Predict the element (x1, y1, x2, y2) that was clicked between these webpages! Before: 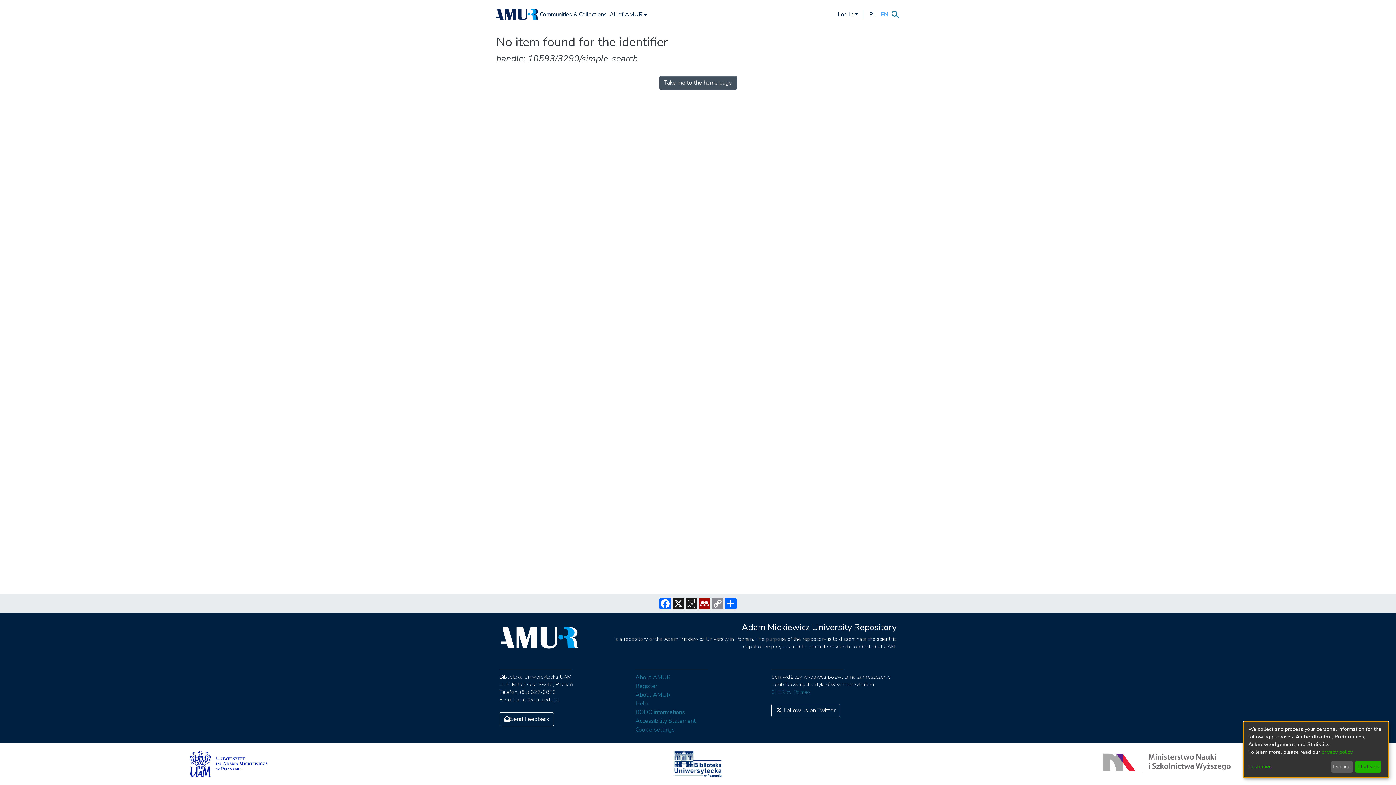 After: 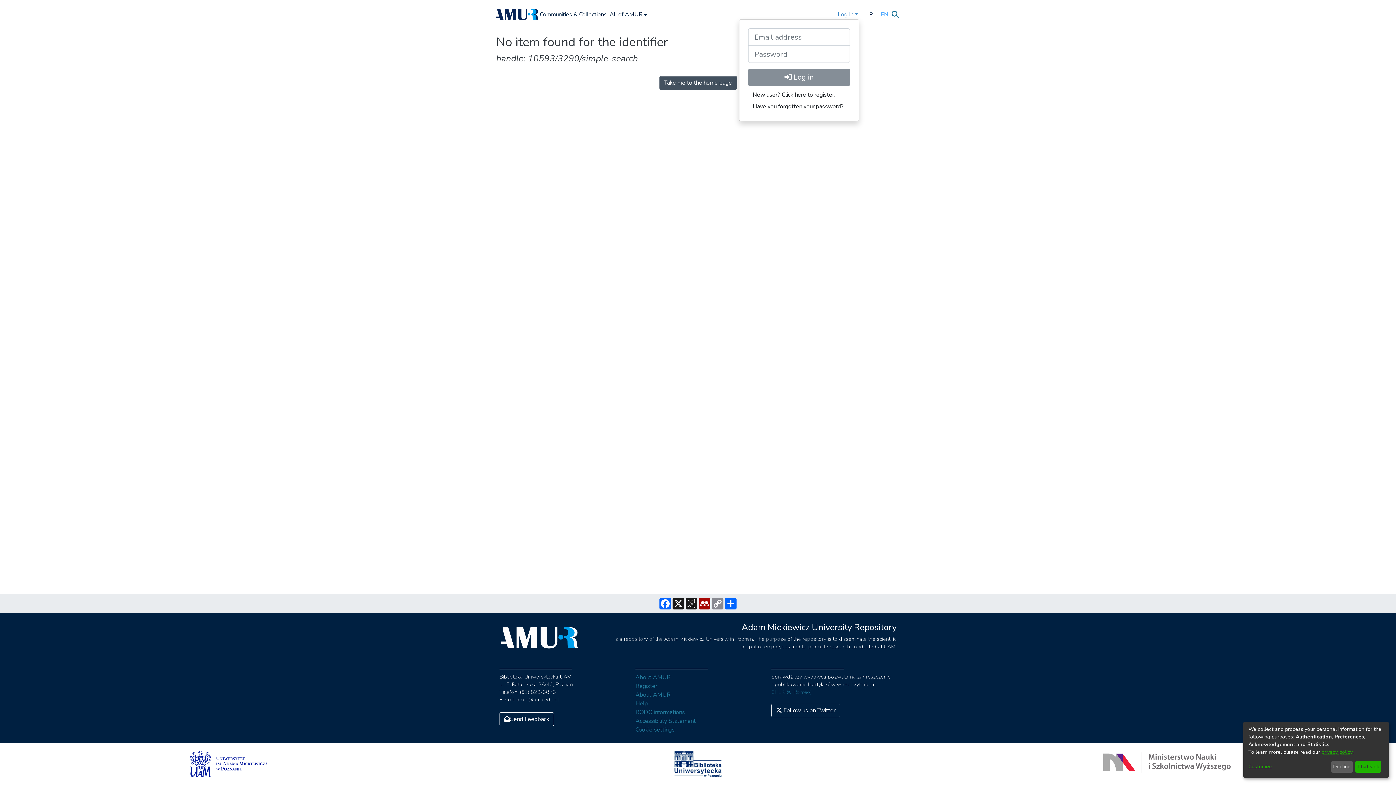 Action: bbox: (837, 10, 859, 18) label: Log In